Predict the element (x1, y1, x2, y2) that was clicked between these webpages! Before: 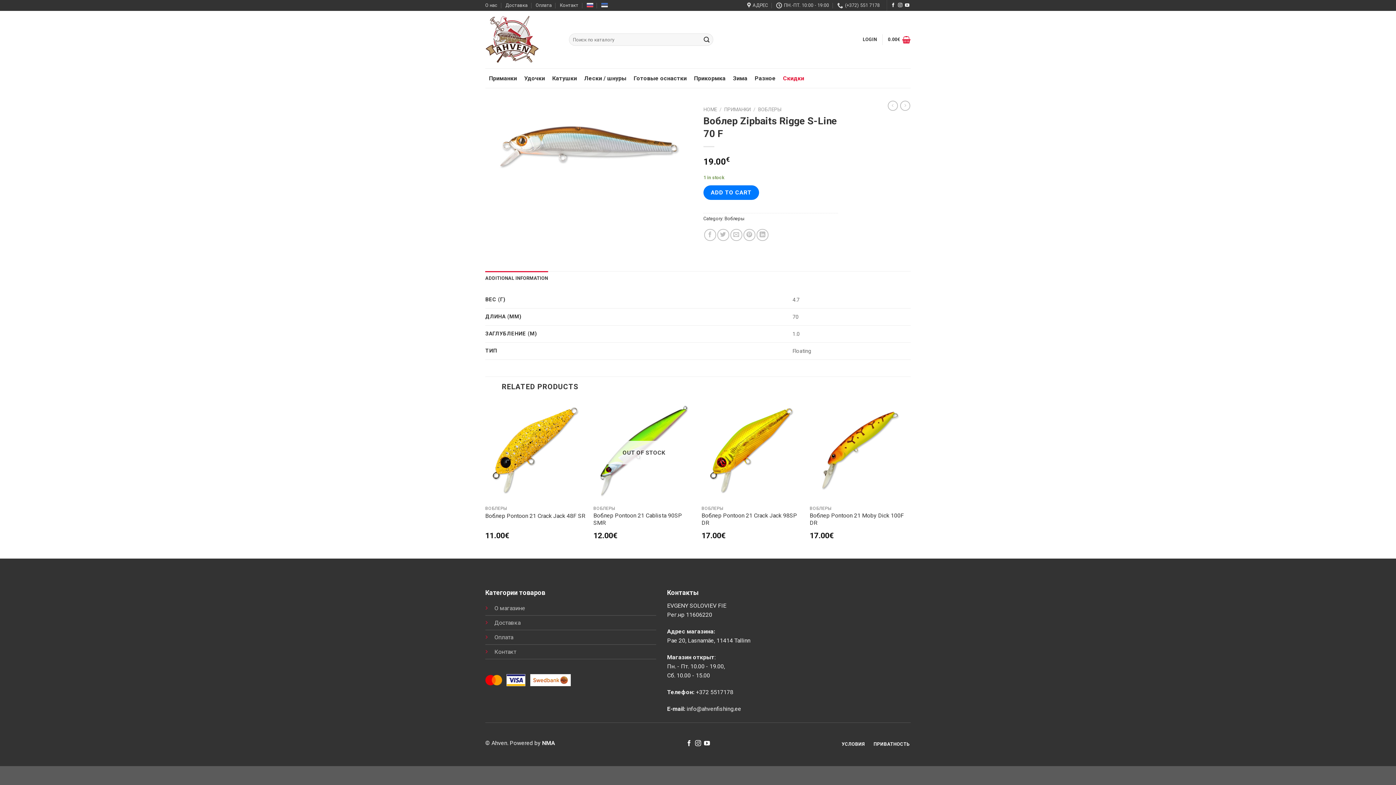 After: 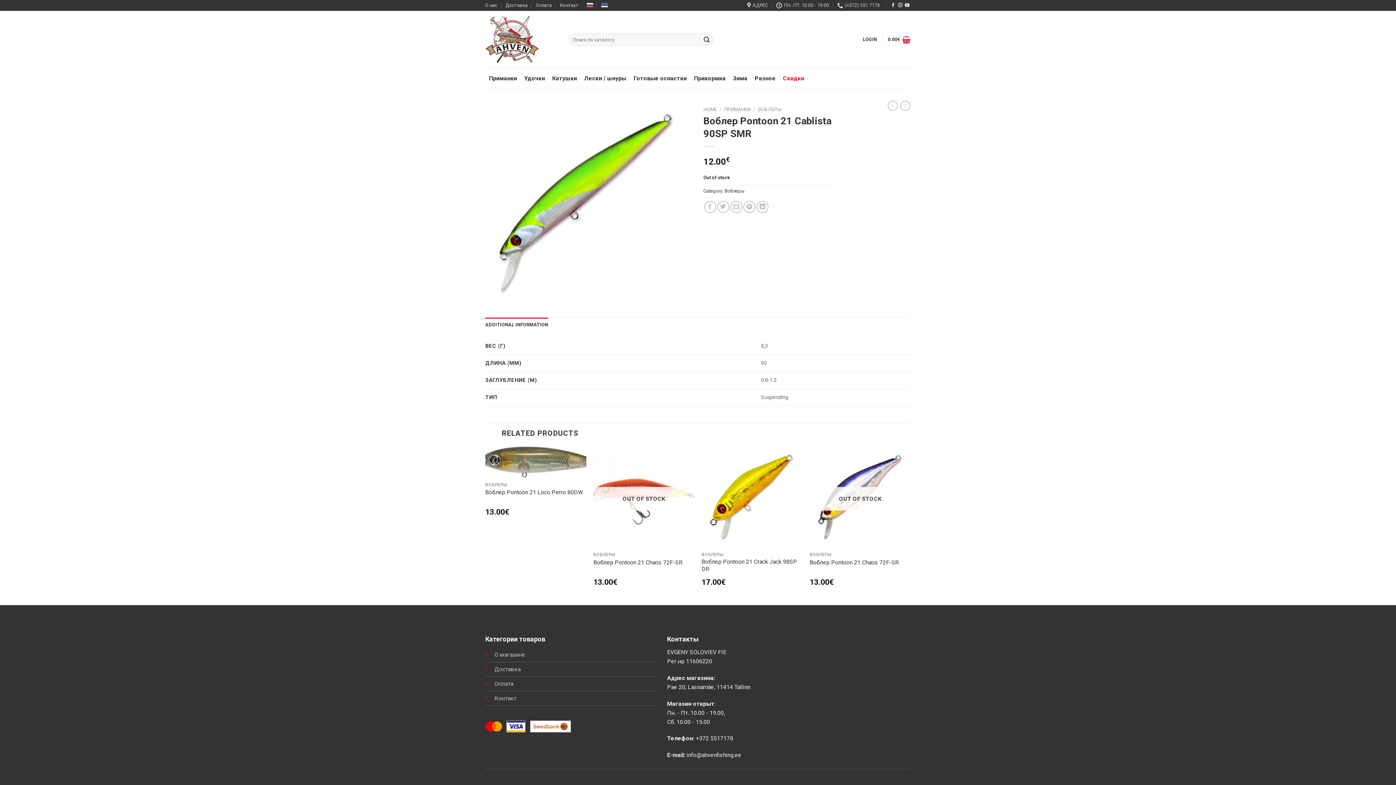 Action: bbox: (593, 512, 694, 526) label: Воблер Pontoon 21 Cablista 90SP SMR